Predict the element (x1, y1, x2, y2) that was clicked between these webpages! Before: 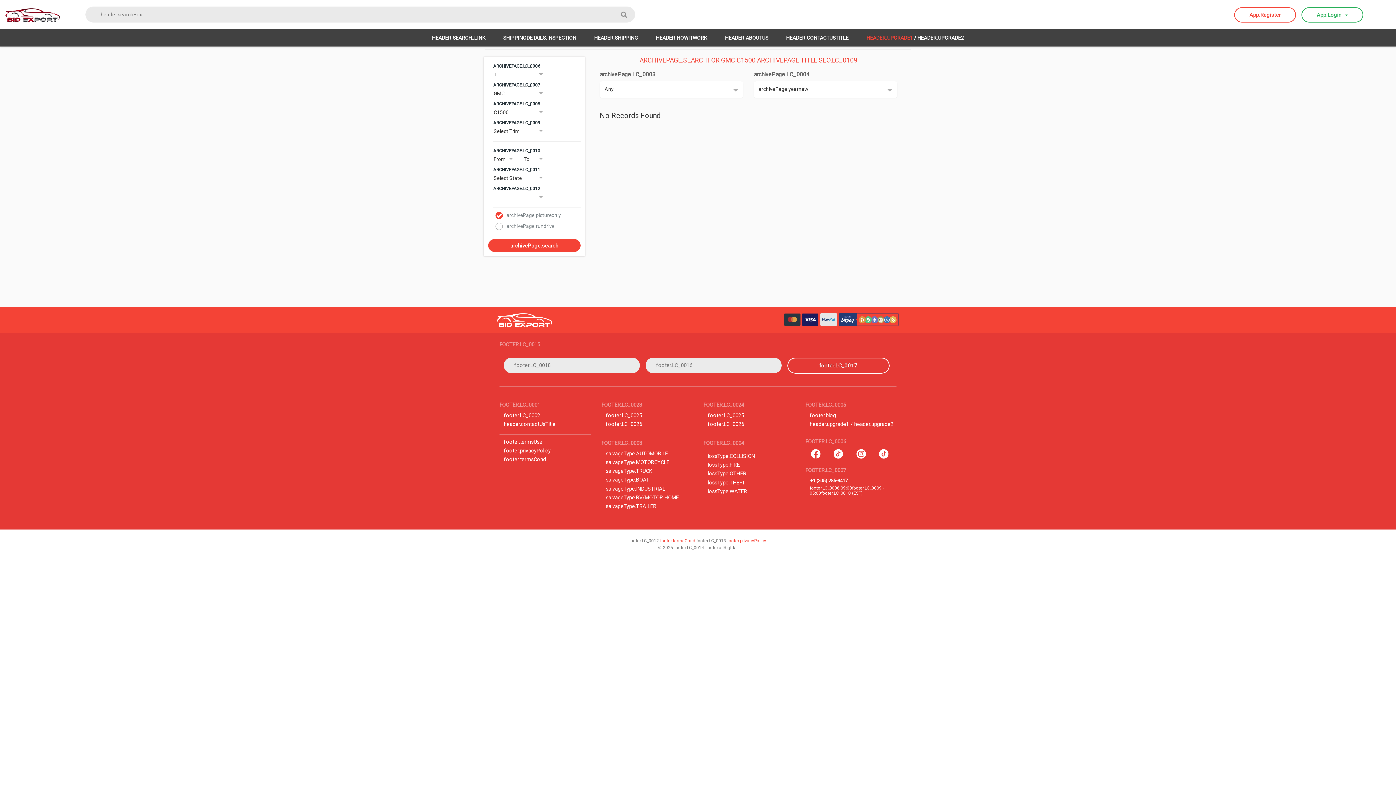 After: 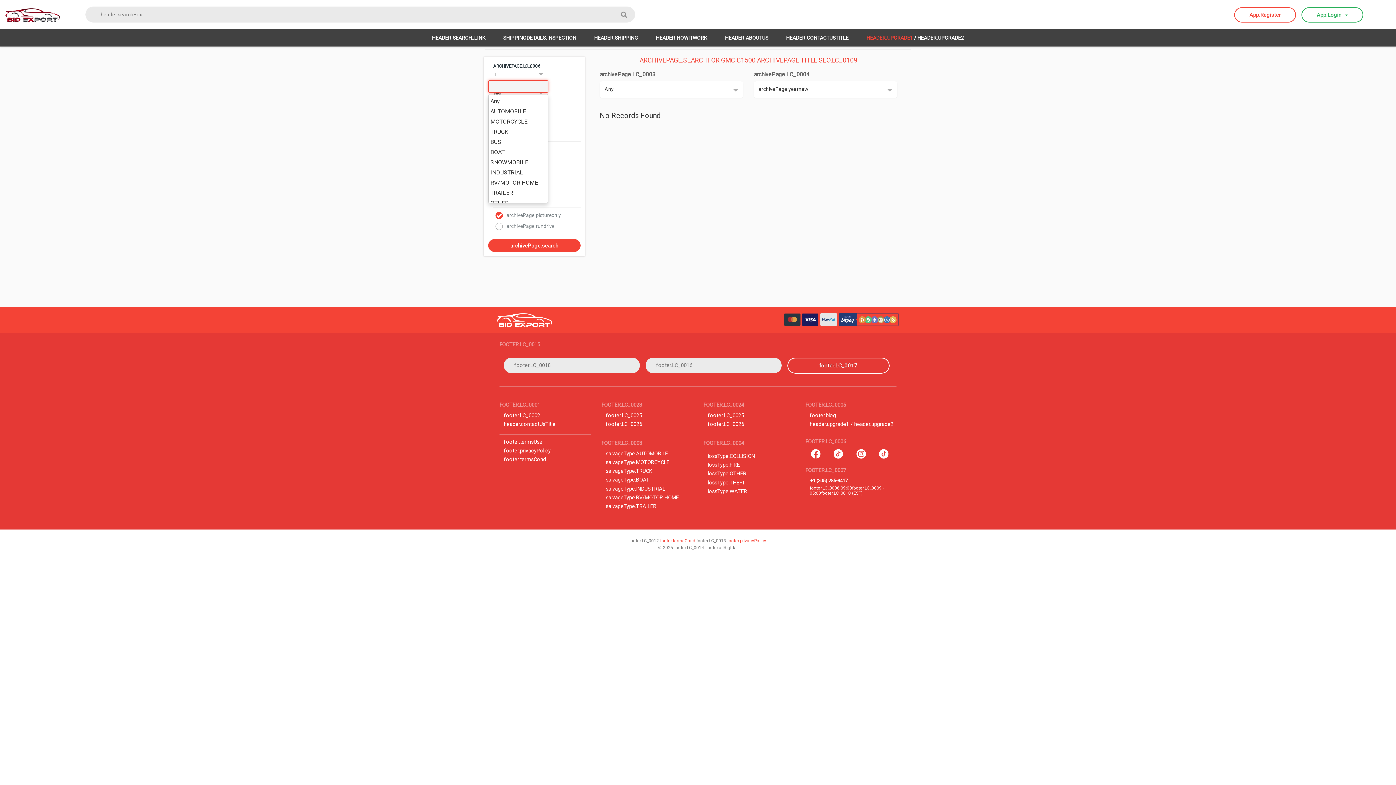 Action: label: Select Category bbox: (488, 68, 548, 80)